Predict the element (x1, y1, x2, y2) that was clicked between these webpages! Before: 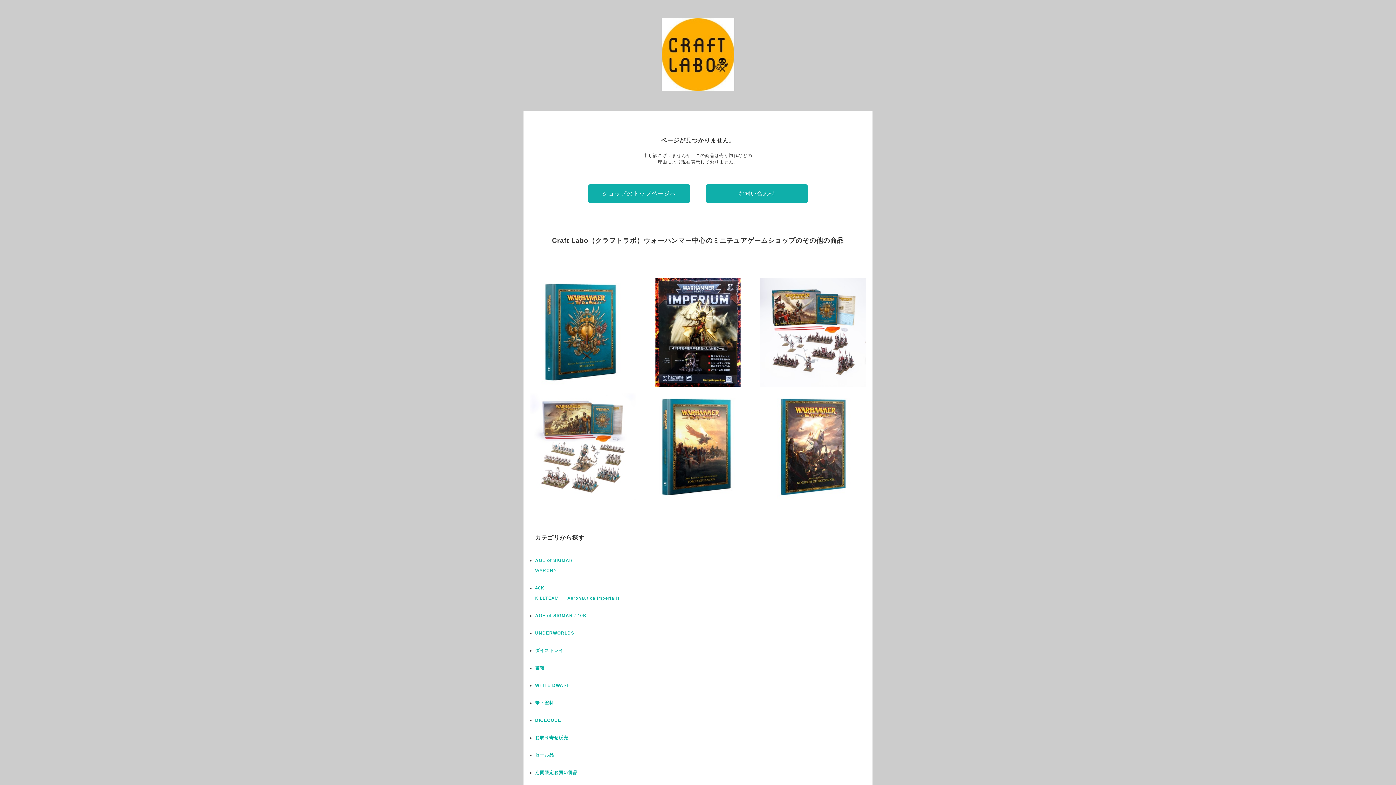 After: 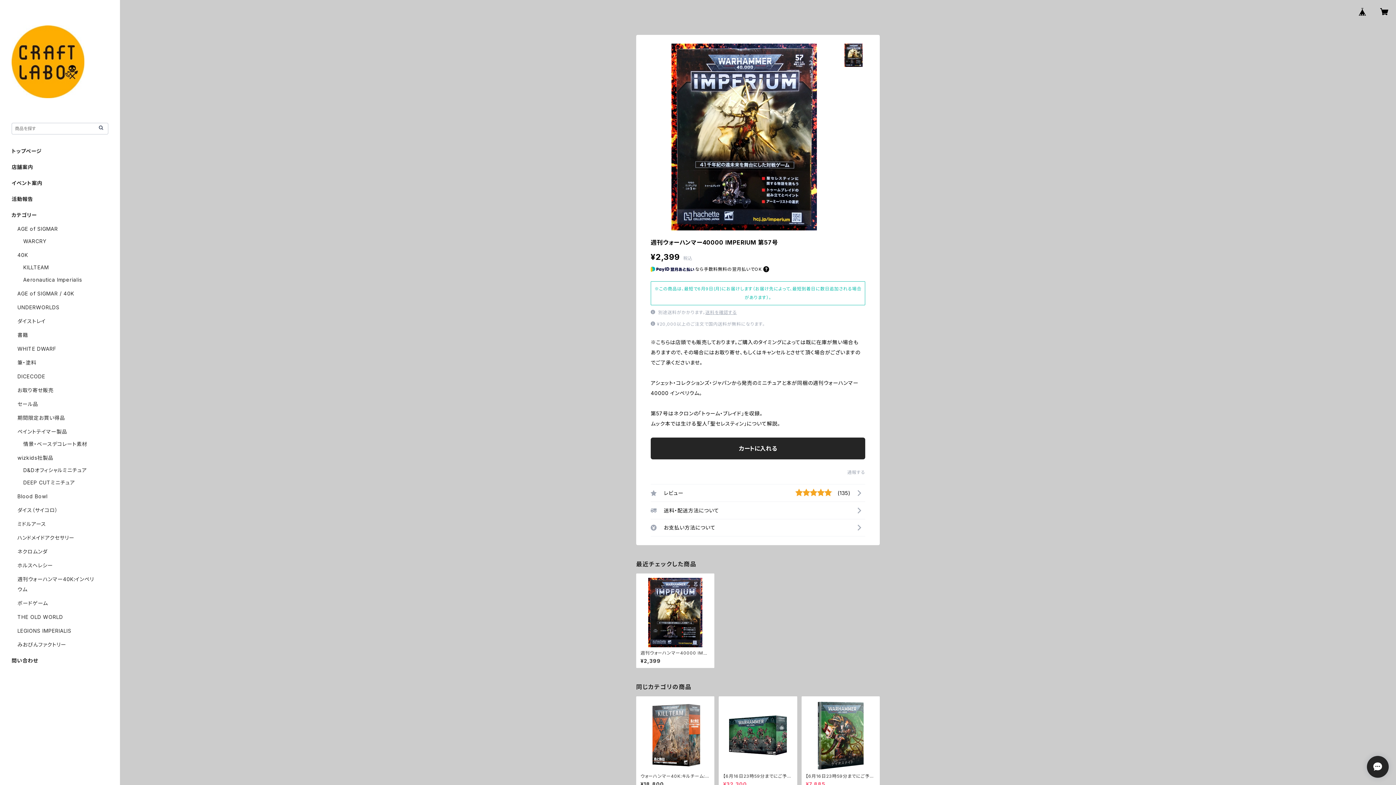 Action: label: 週刊ウォーハンマー40000 IMPERIUM 第57号
¥2,399 bbox: (643, 277, 752, 386)